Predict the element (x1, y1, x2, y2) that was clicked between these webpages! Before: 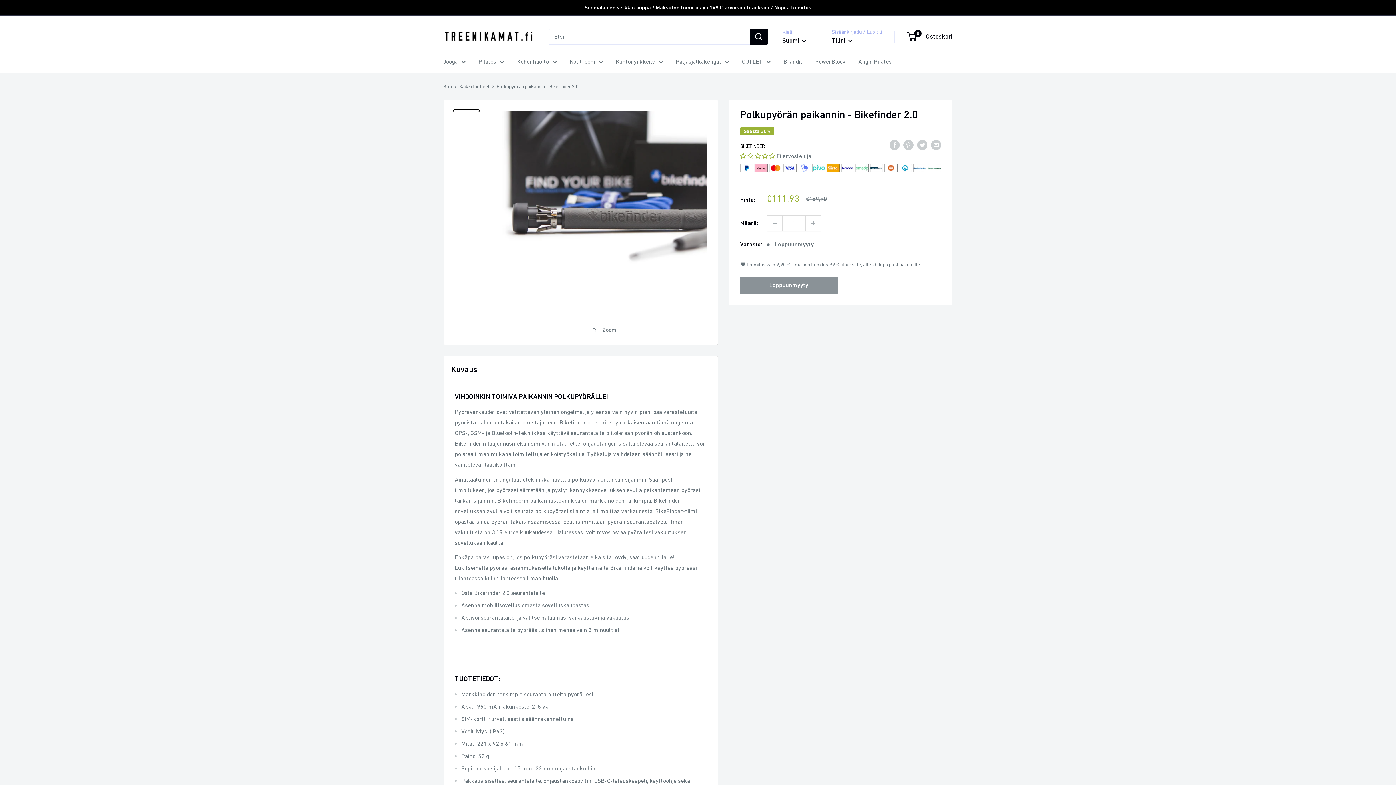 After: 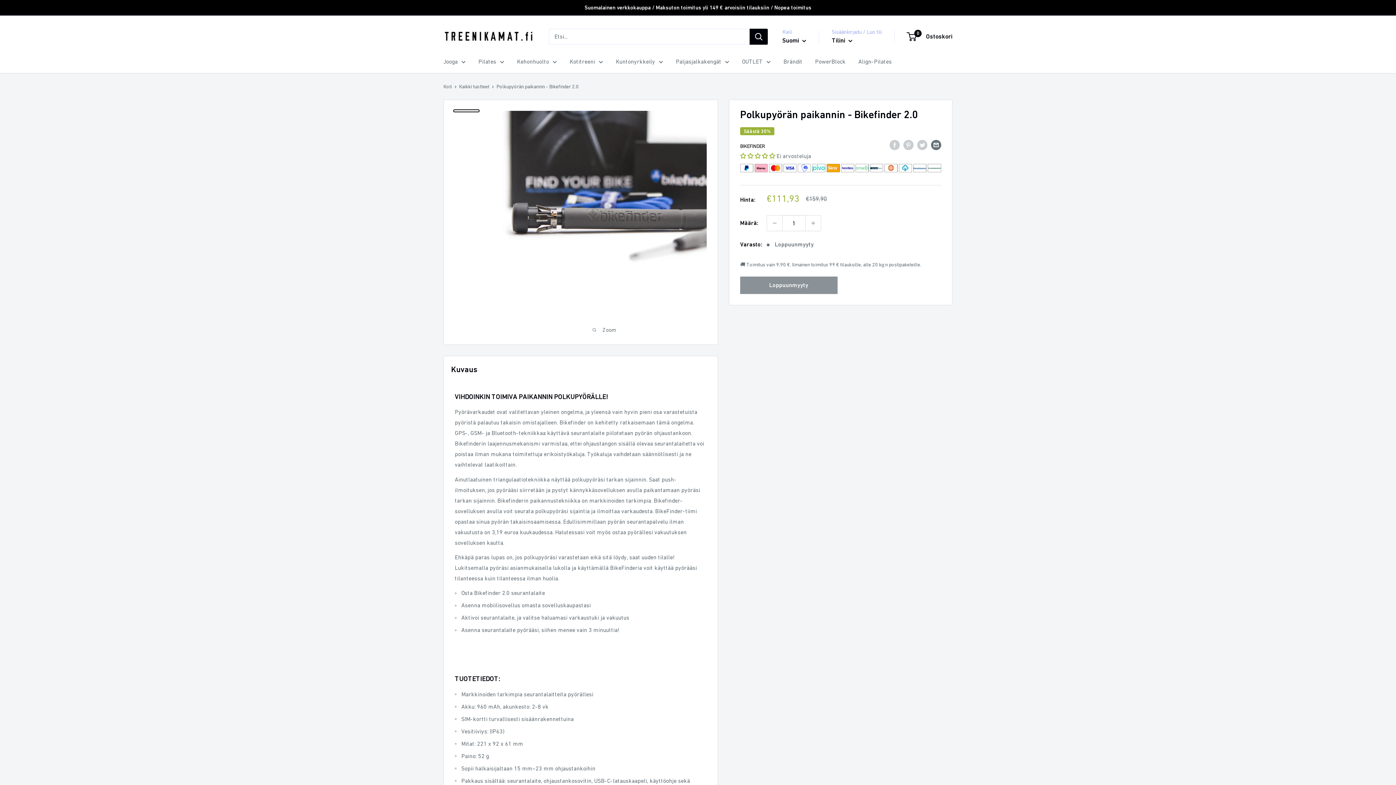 Action: bbox: (931, 139, 941, 150) label: Sähköposti